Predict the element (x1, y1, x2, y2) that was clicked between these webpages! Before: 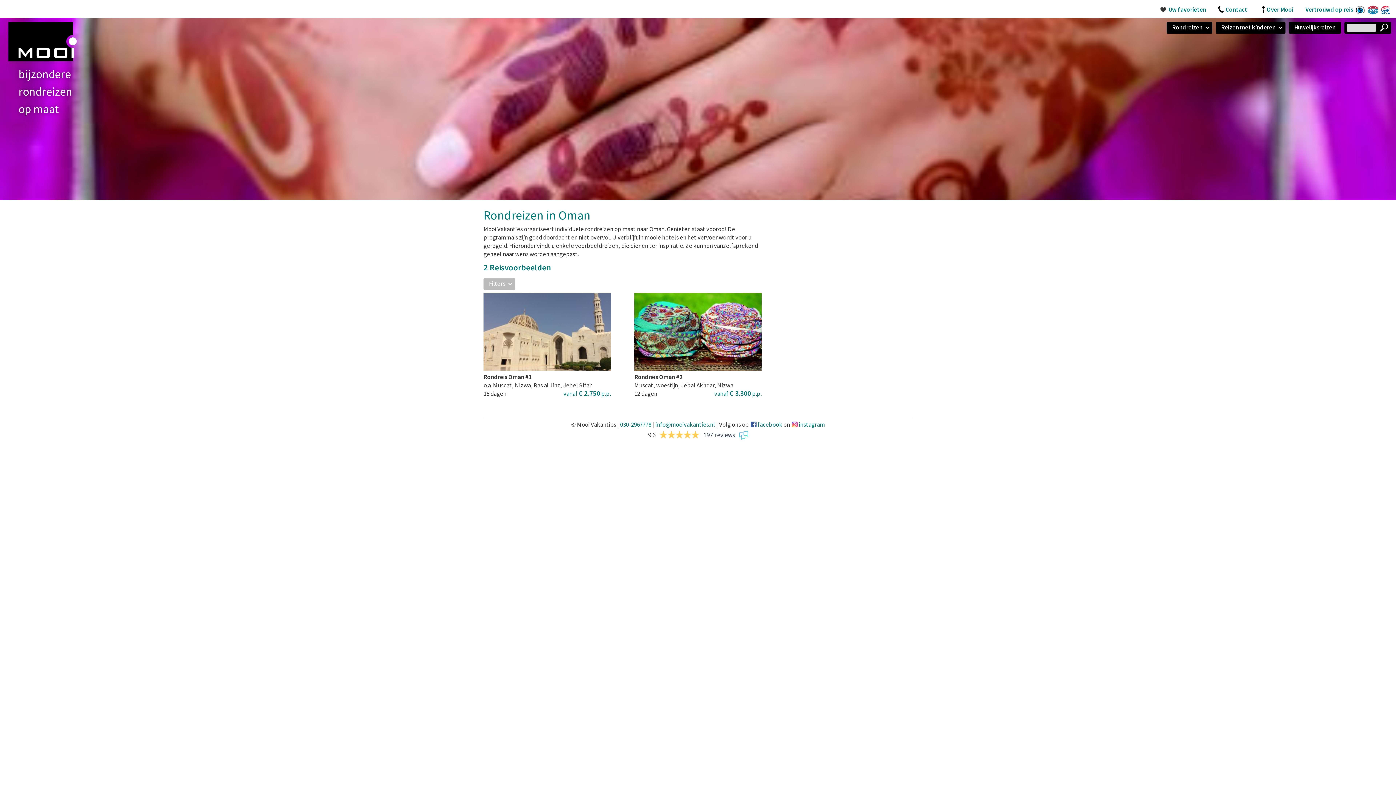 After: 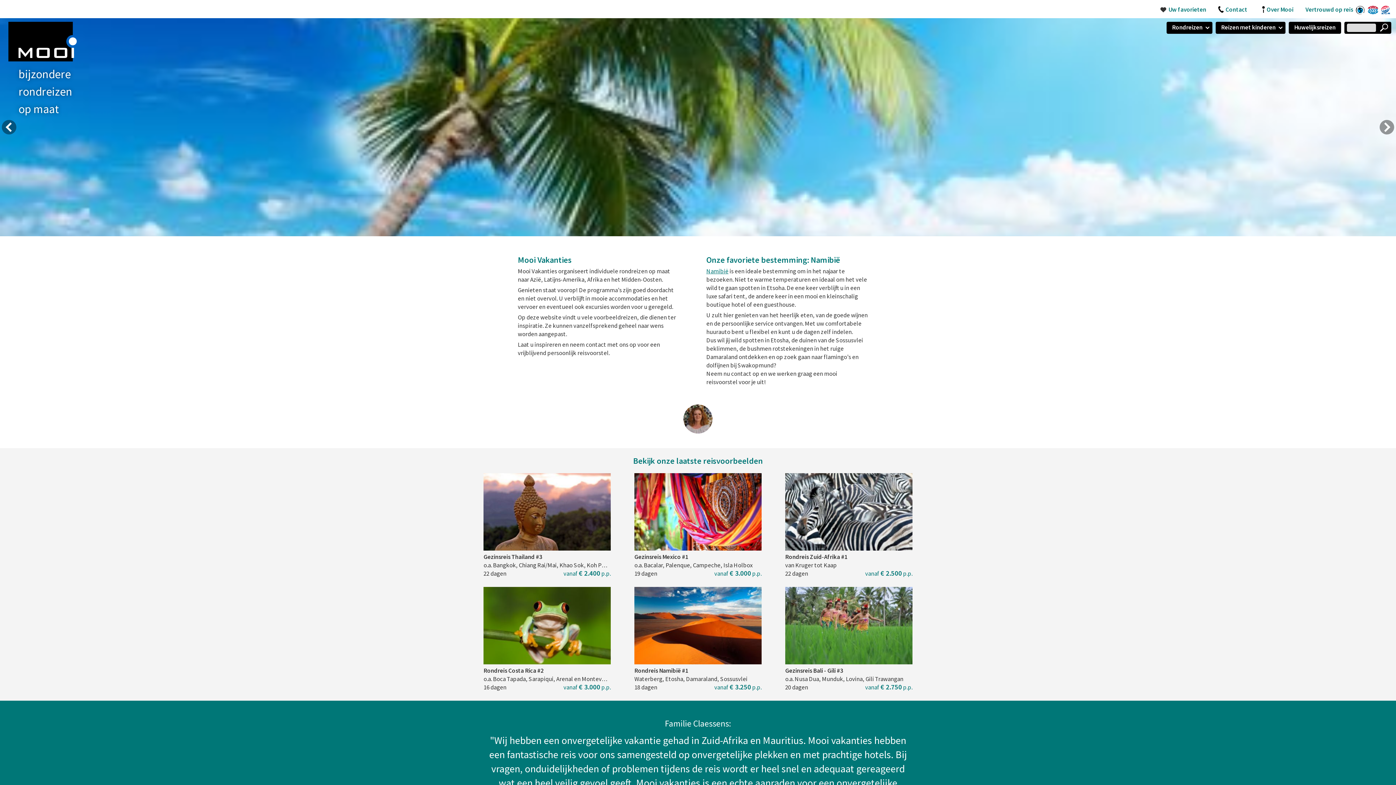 Action: bbox: (8, 55, 76, 63)